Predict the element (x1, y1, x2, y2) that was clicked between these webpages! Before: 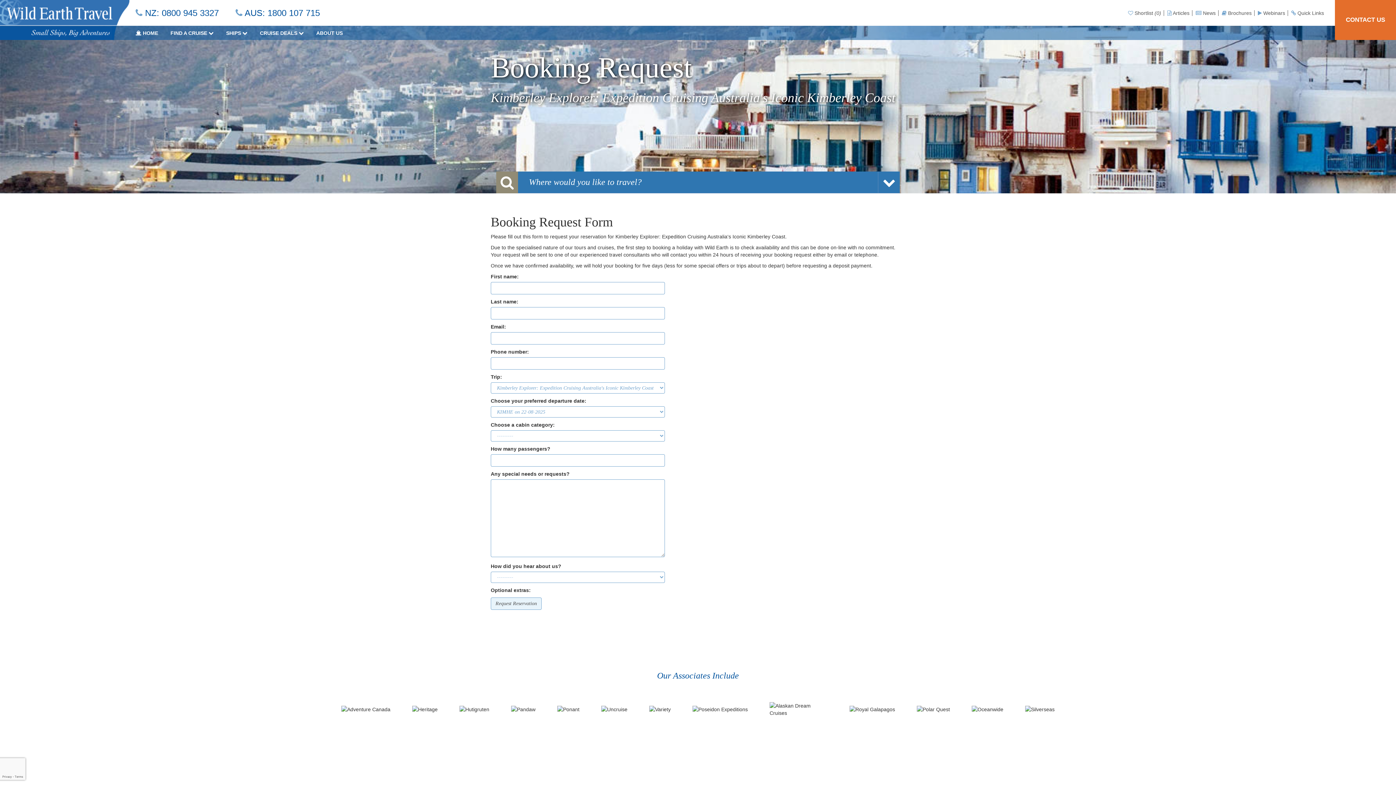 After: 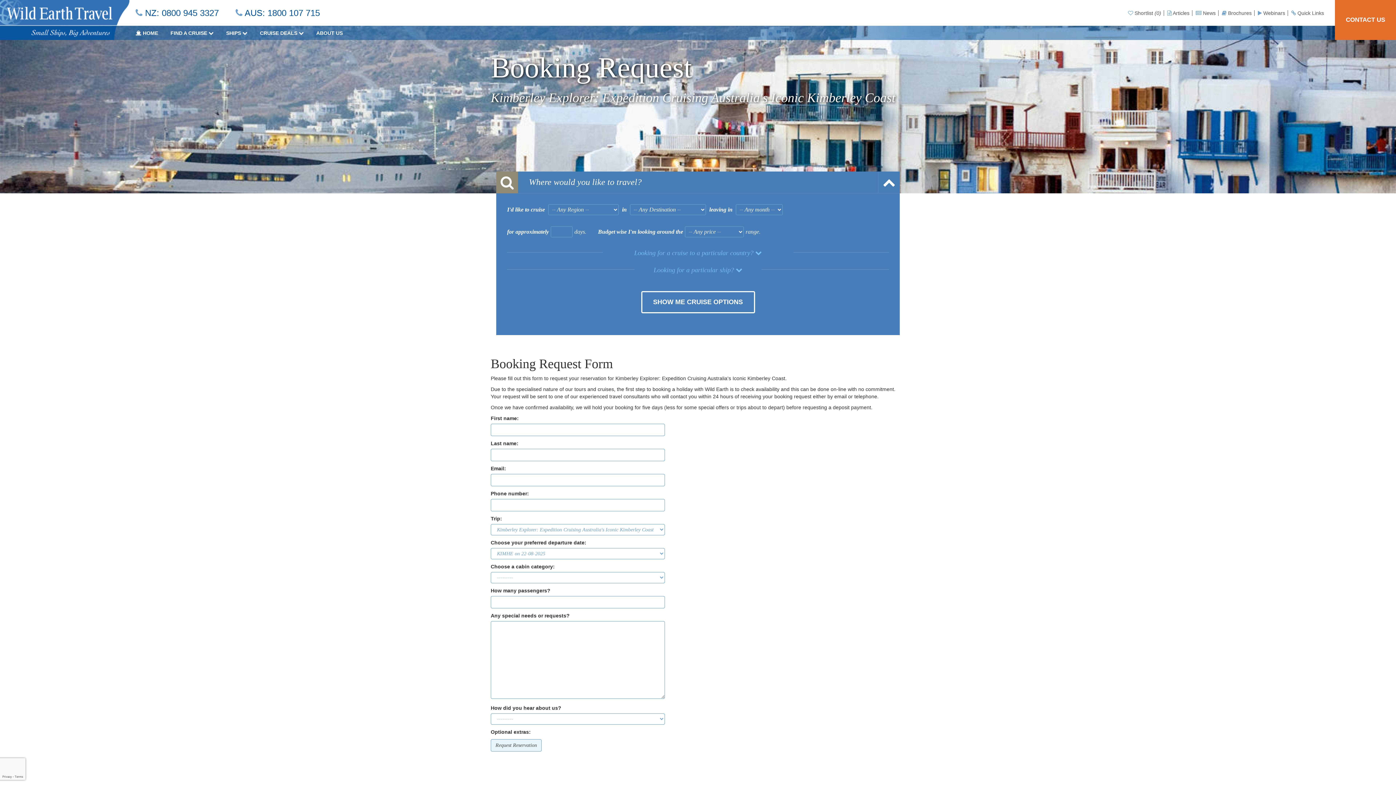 Action: bbox: (882, 182, 895, 188)